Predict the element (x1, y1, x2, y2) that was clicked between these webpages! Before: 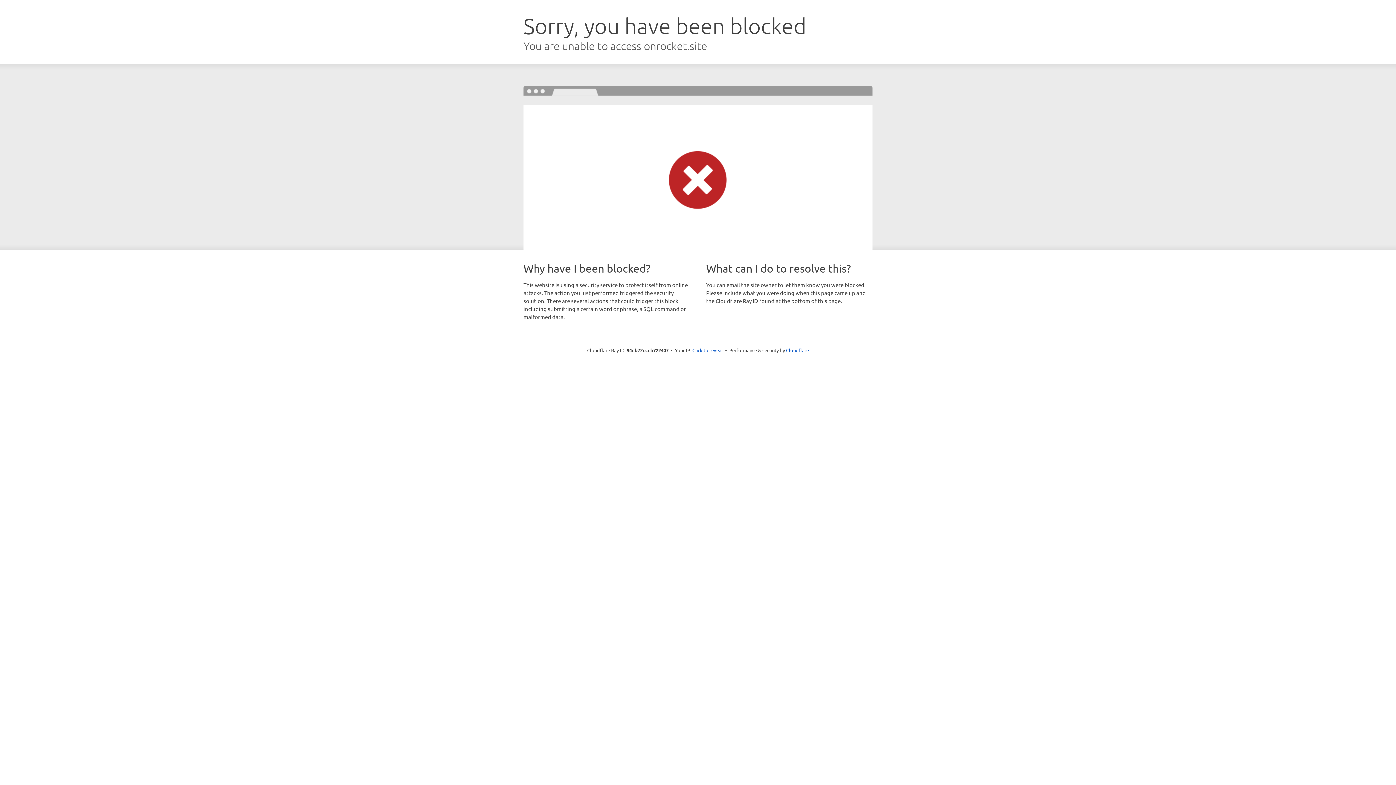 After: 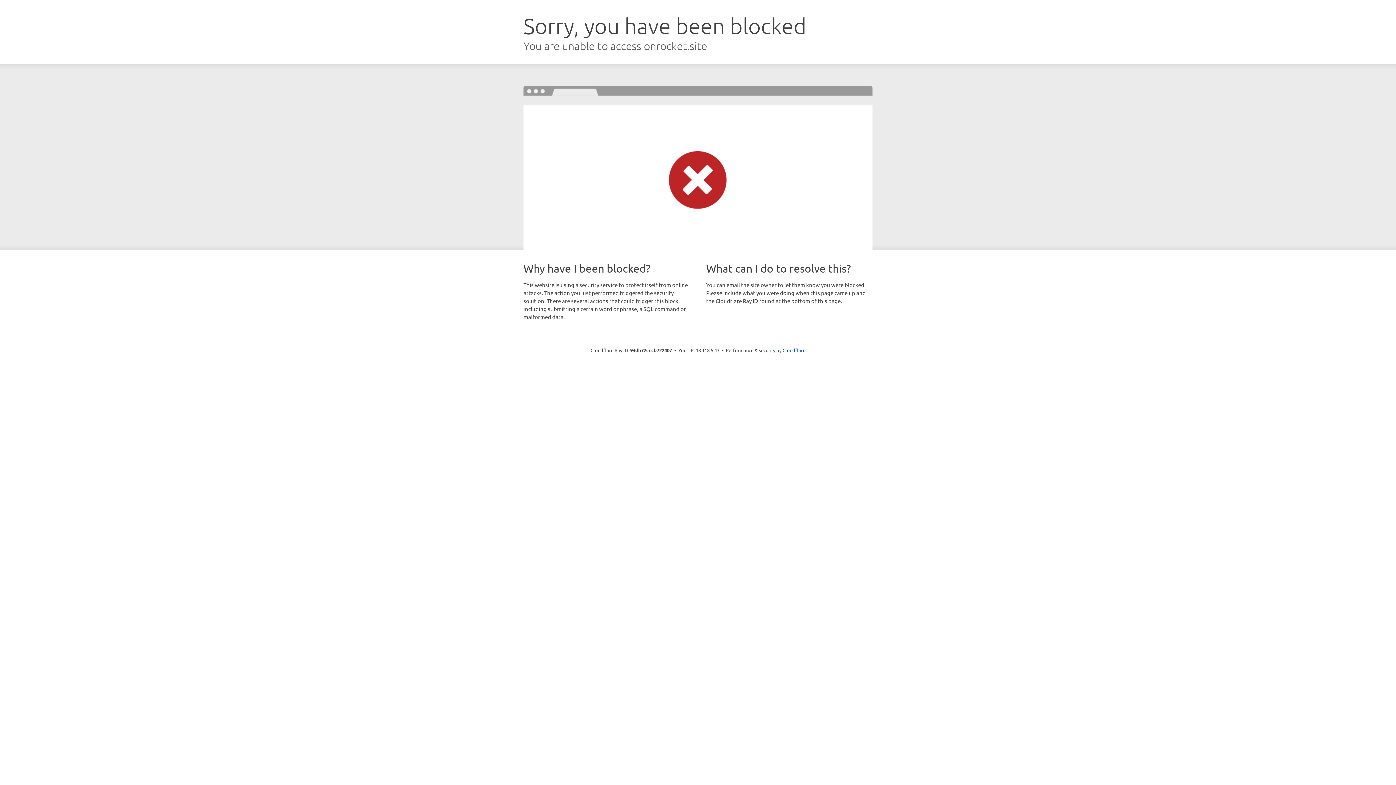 Action: bbox: (692, 346, 723, 353) label: Click to reveal